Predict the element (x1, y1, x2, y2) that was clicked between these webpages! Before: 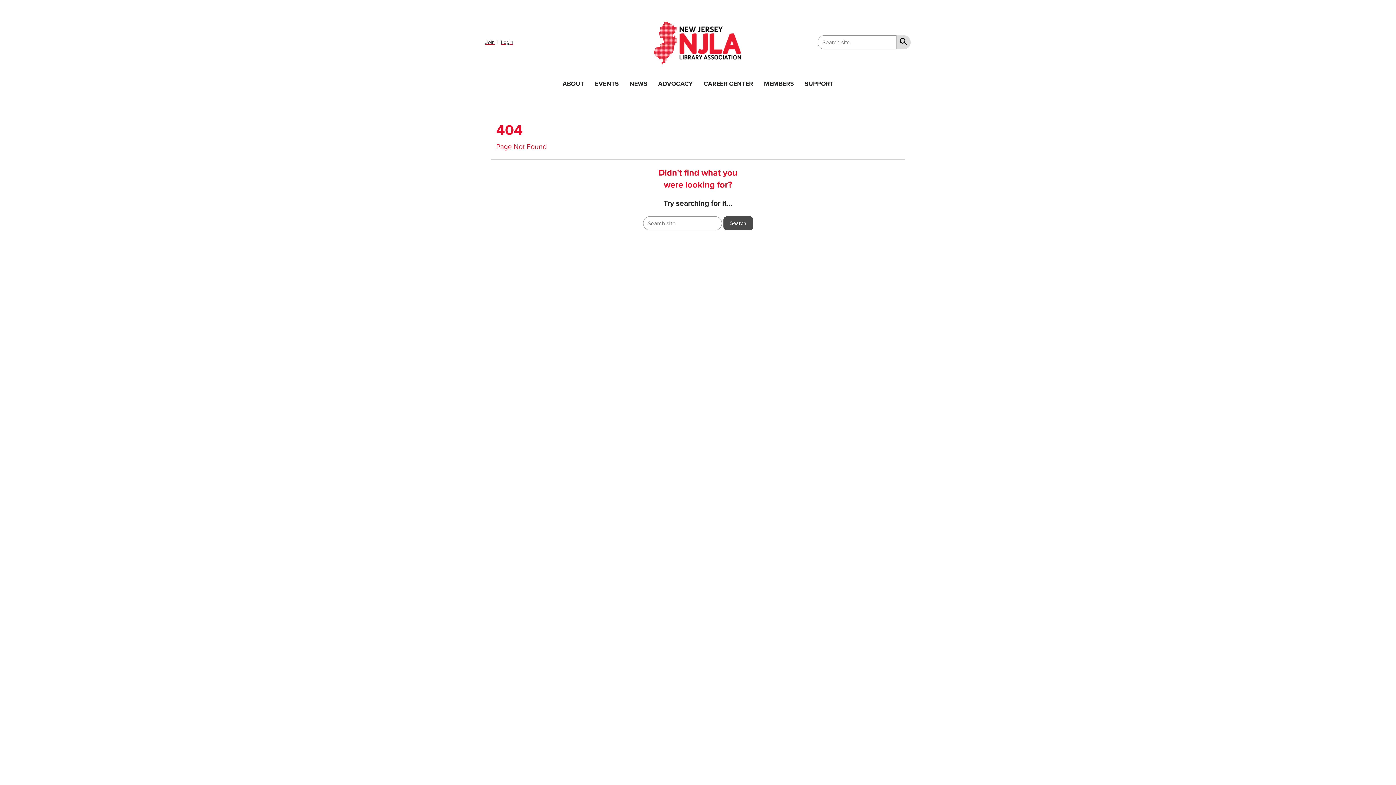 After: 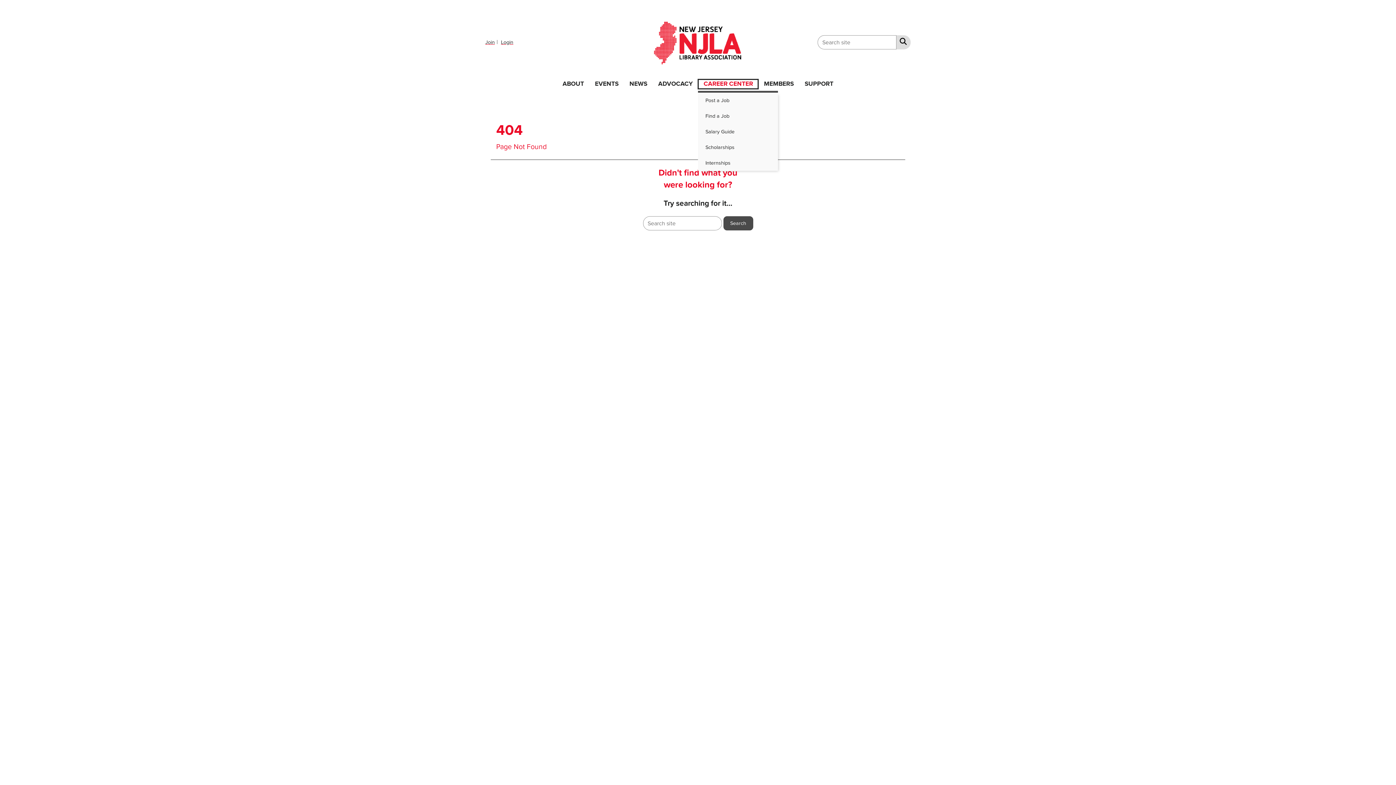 Action: bbox: (698, 79, 758, 89) label: CAREER CENTER